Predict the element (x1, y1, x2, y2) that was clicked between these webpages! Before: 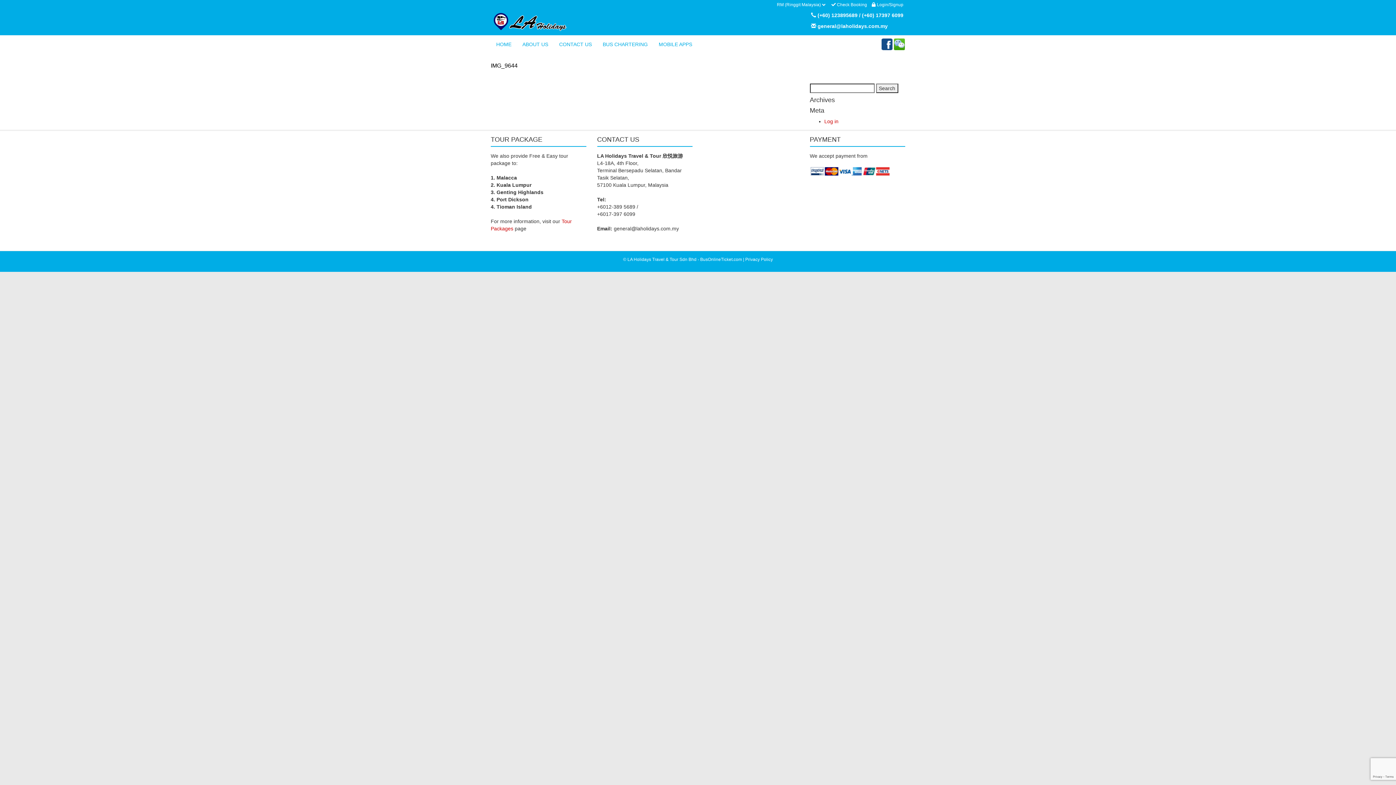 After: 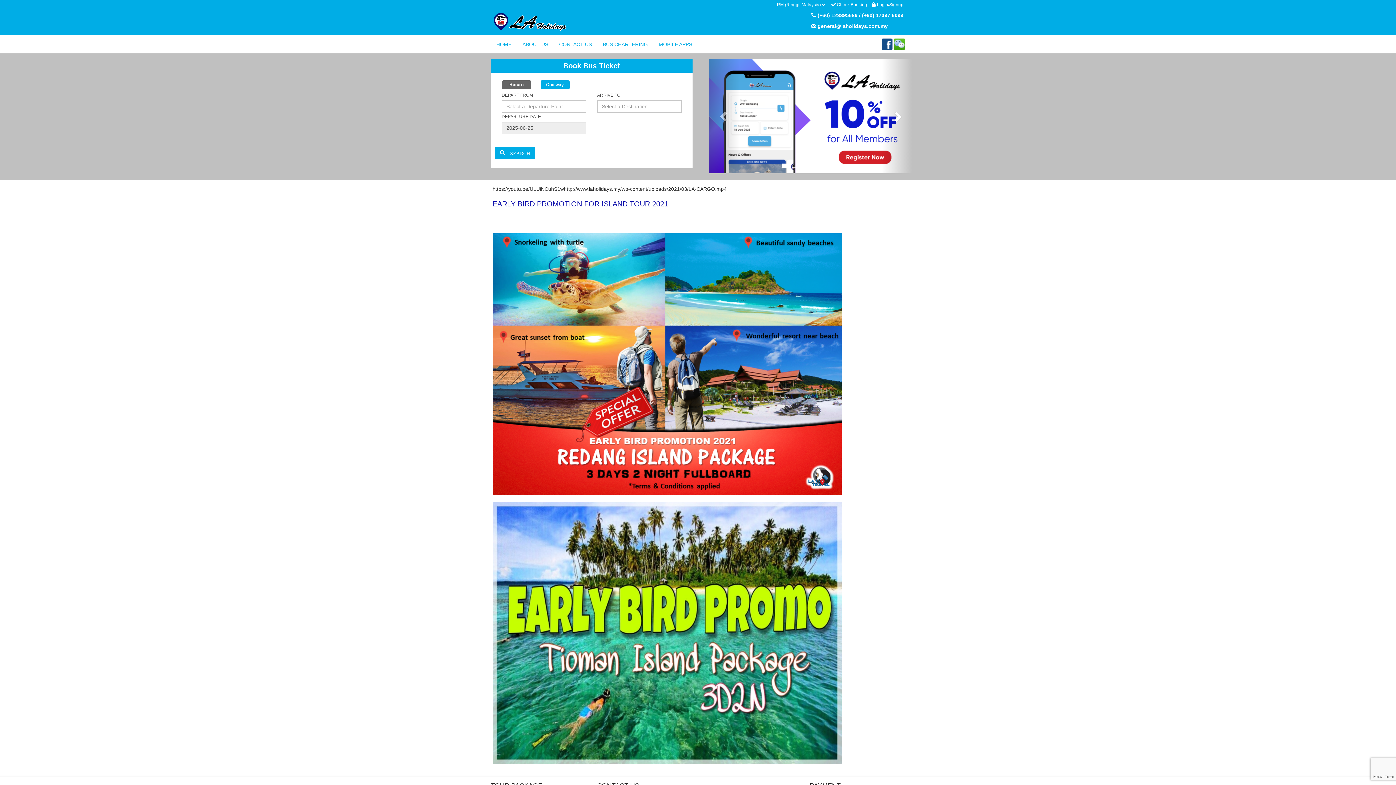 Action: bbox: (490, 9, 692, 31)